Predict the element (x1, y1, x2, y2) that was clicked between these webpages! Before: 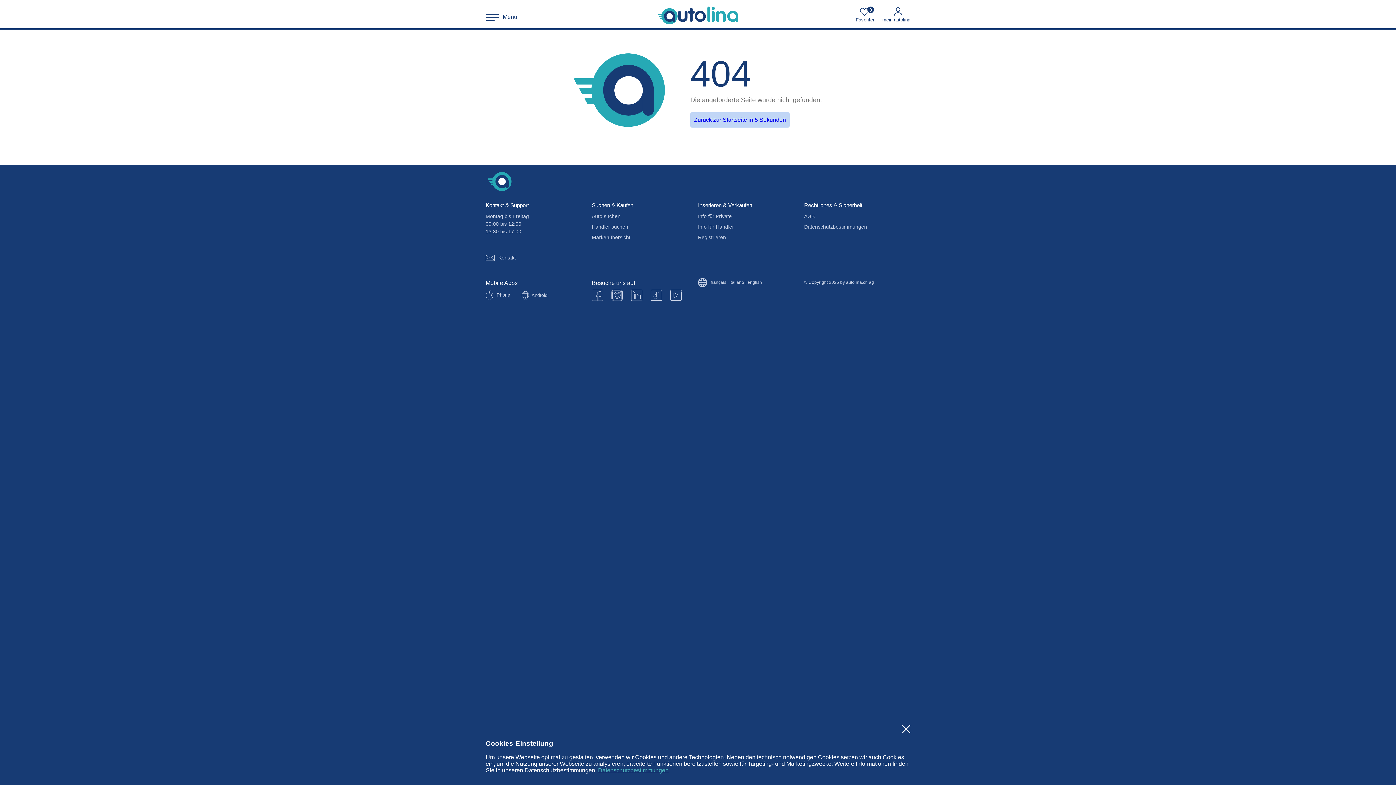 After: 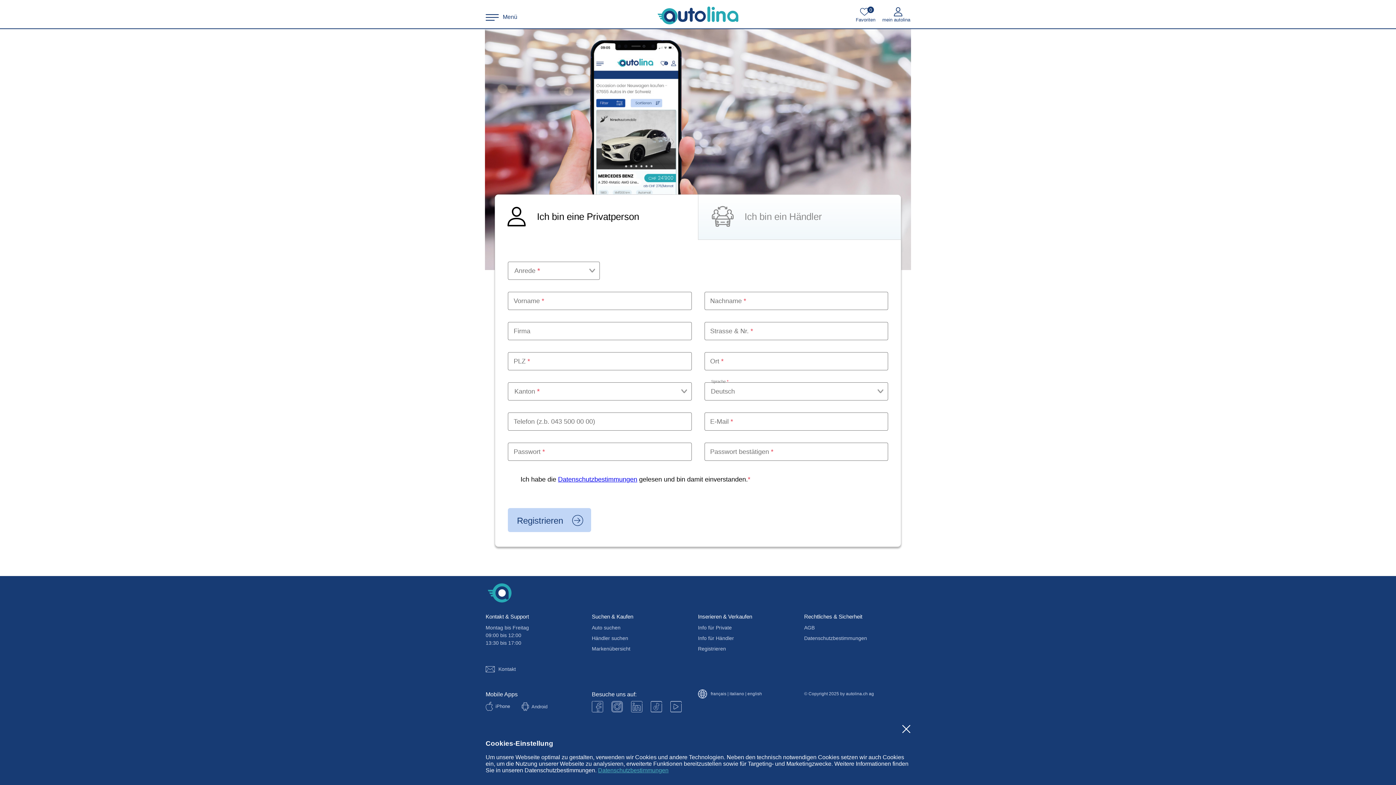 Action: label: Registrieren bbox: (696, 234, 728, 240)